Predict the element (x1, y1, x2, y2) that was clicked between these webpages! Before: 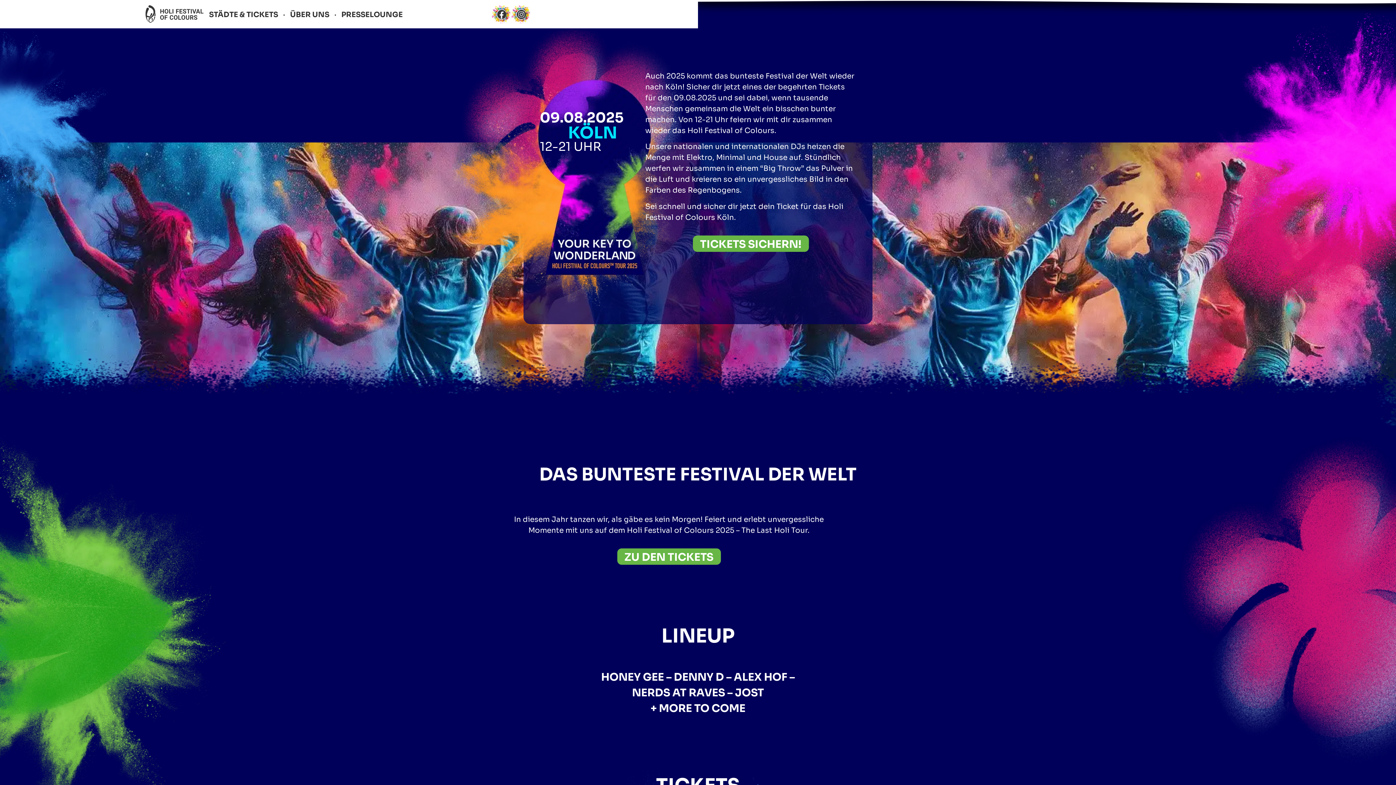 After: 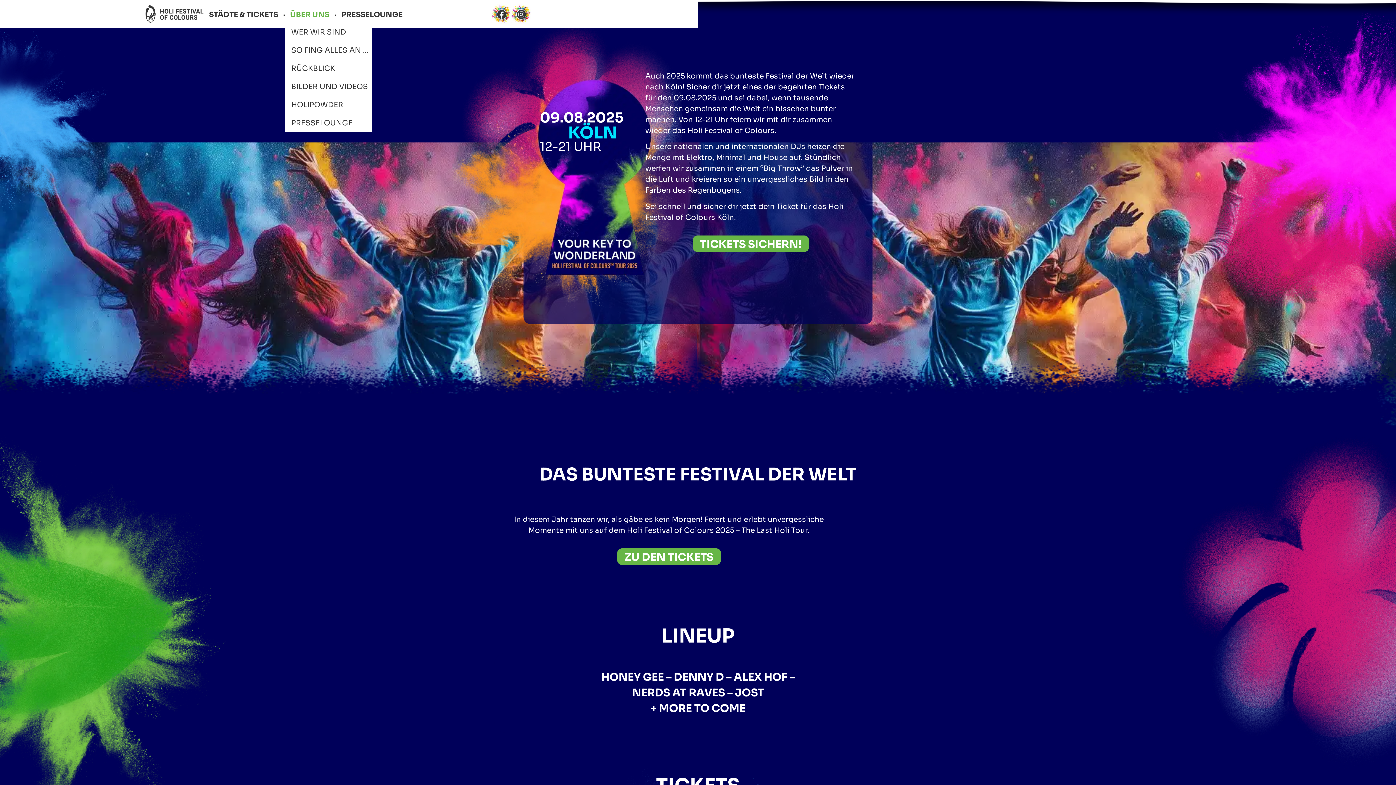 Action: bbox: (284, 6, 334, 23) label: ÜBER UNS